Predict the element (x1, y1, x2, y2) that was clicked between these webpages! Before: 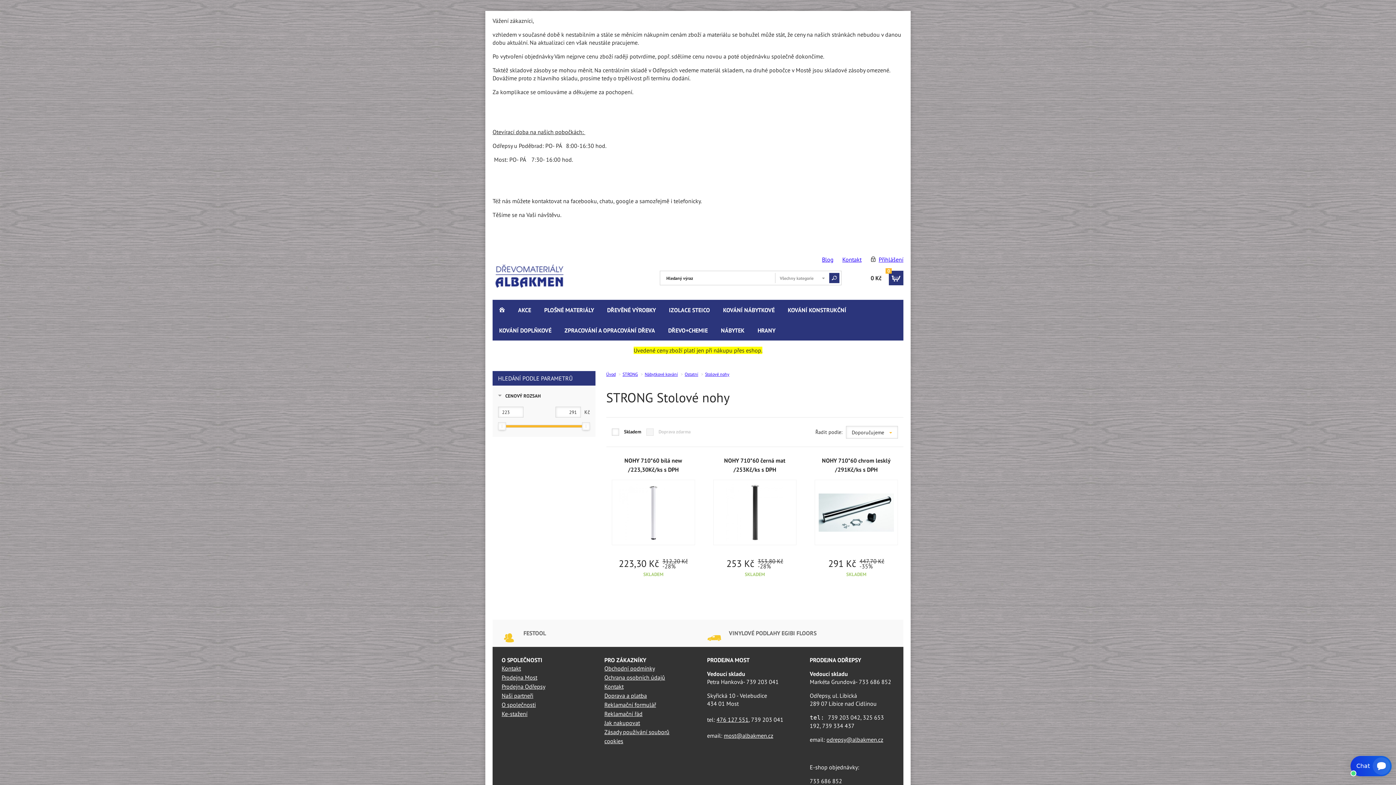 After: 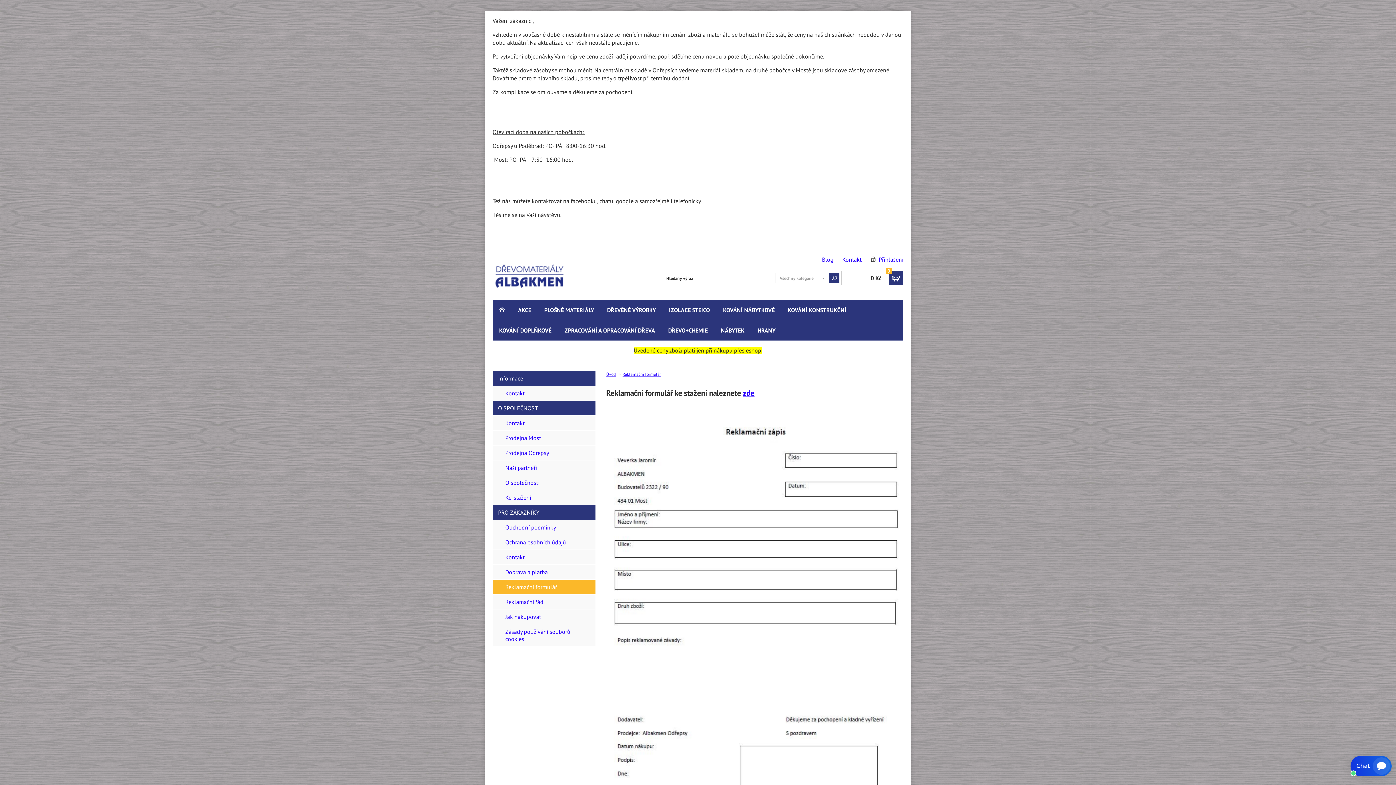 Action: label: Reklamační formulář bbox: (604, 701, 656, 708)